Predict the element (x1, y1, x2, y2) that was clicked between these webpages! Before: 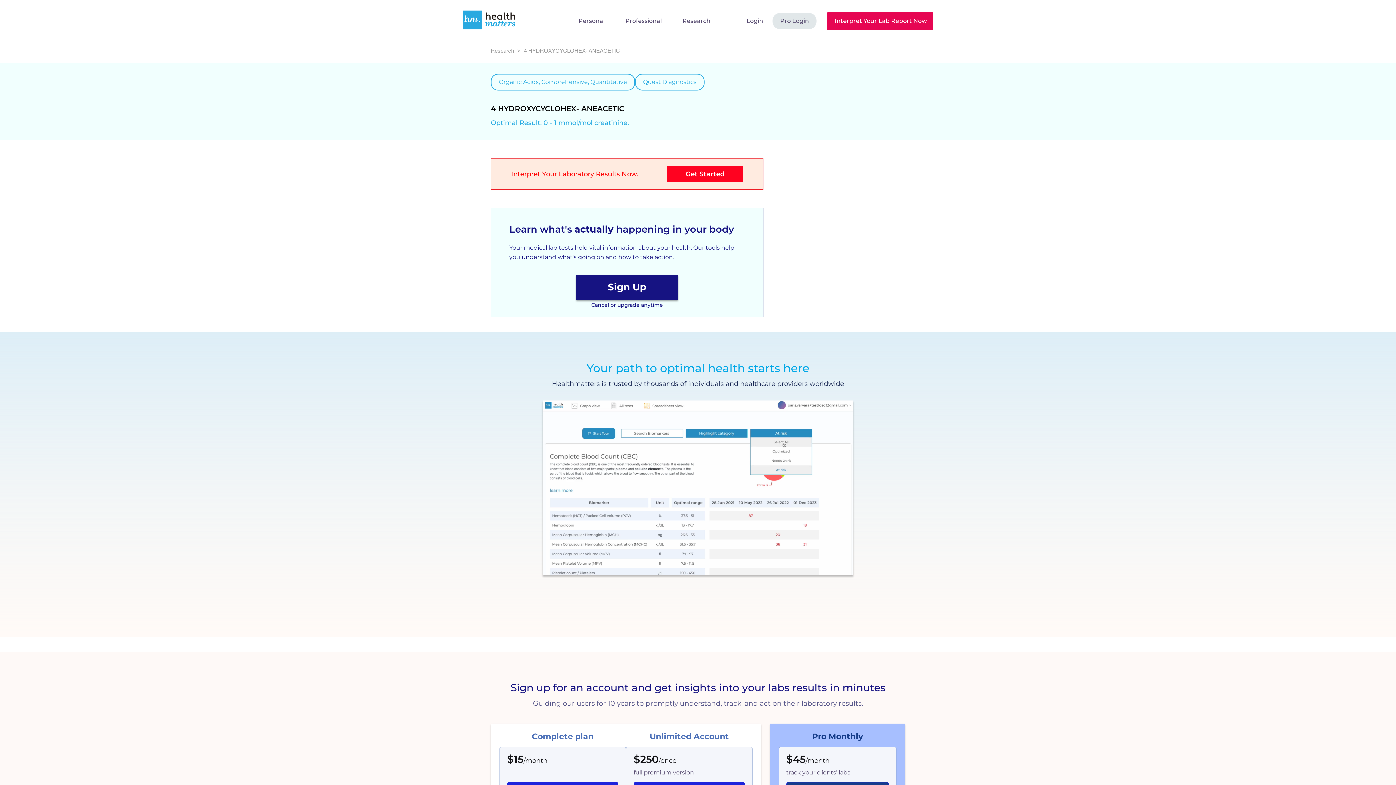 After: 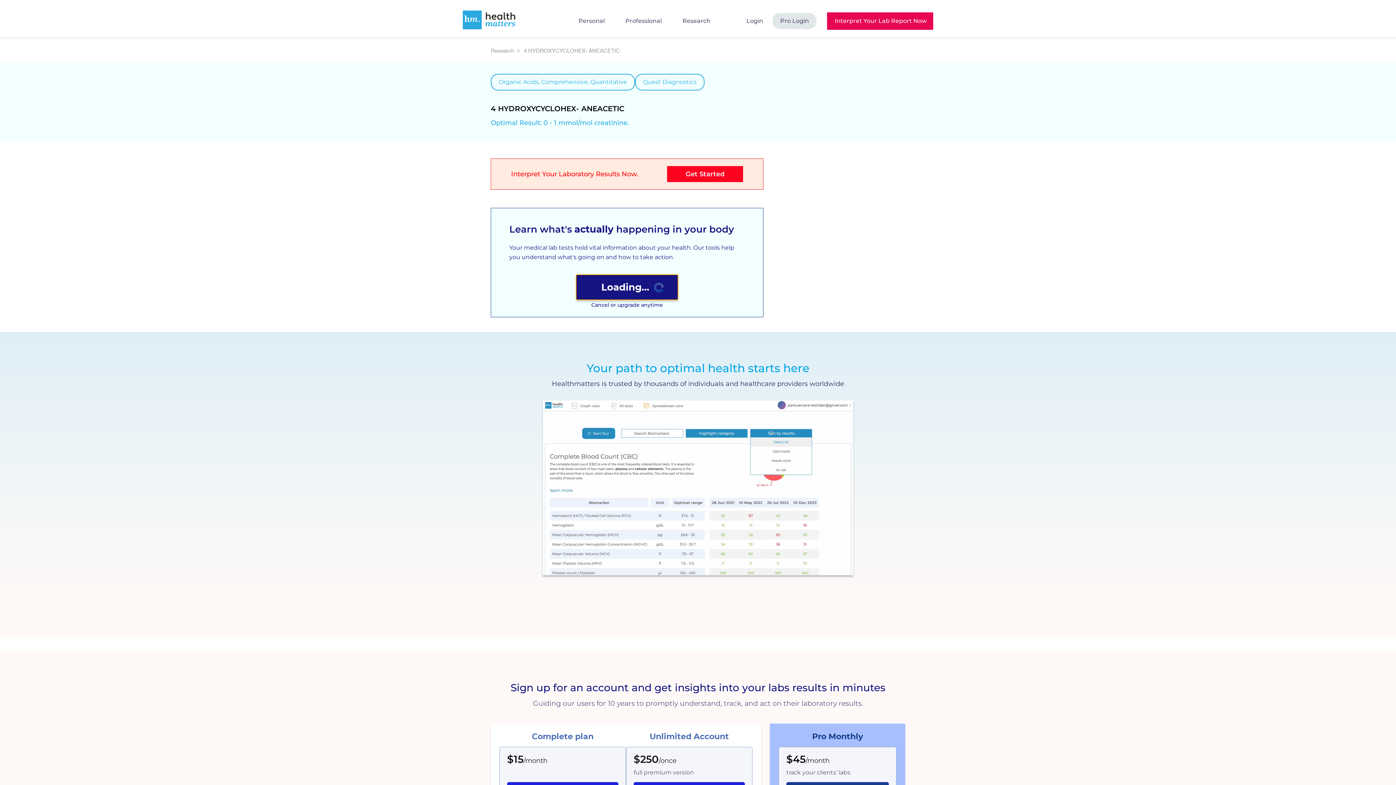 Action: label: Sign Up
Loading... bbox: (576, 274, 678, 300)